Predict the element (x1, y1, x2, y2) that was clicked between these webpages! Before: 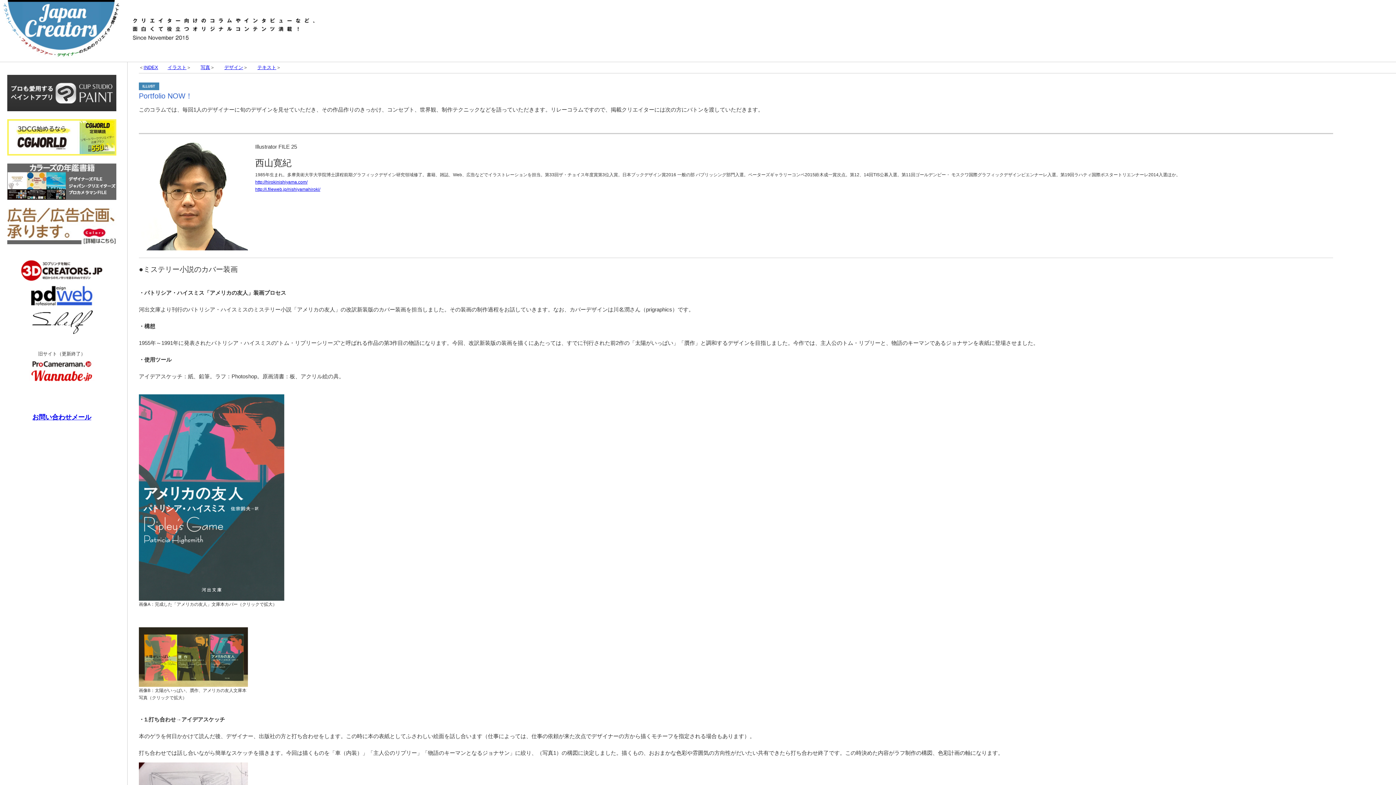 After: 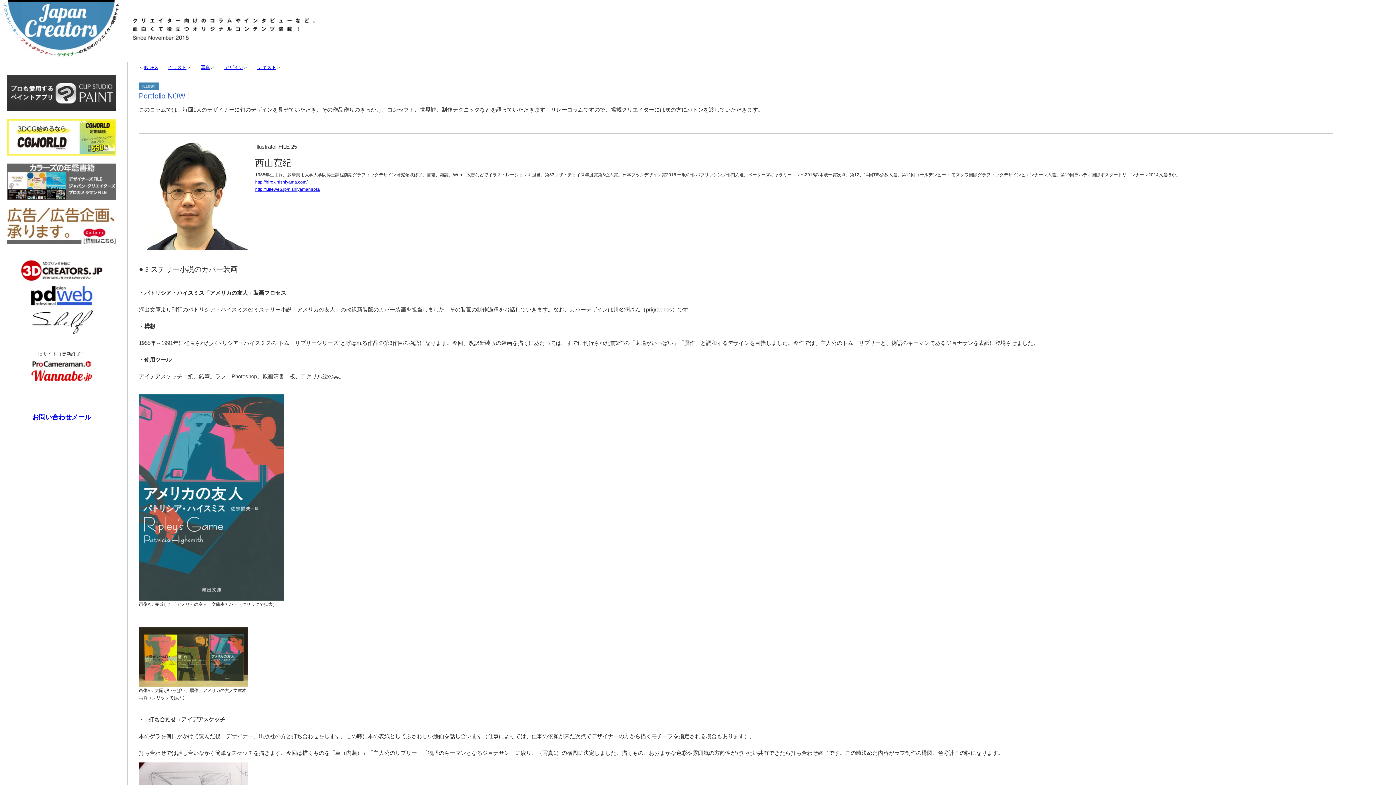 Action: bbox: (7, 240, 116, 245)